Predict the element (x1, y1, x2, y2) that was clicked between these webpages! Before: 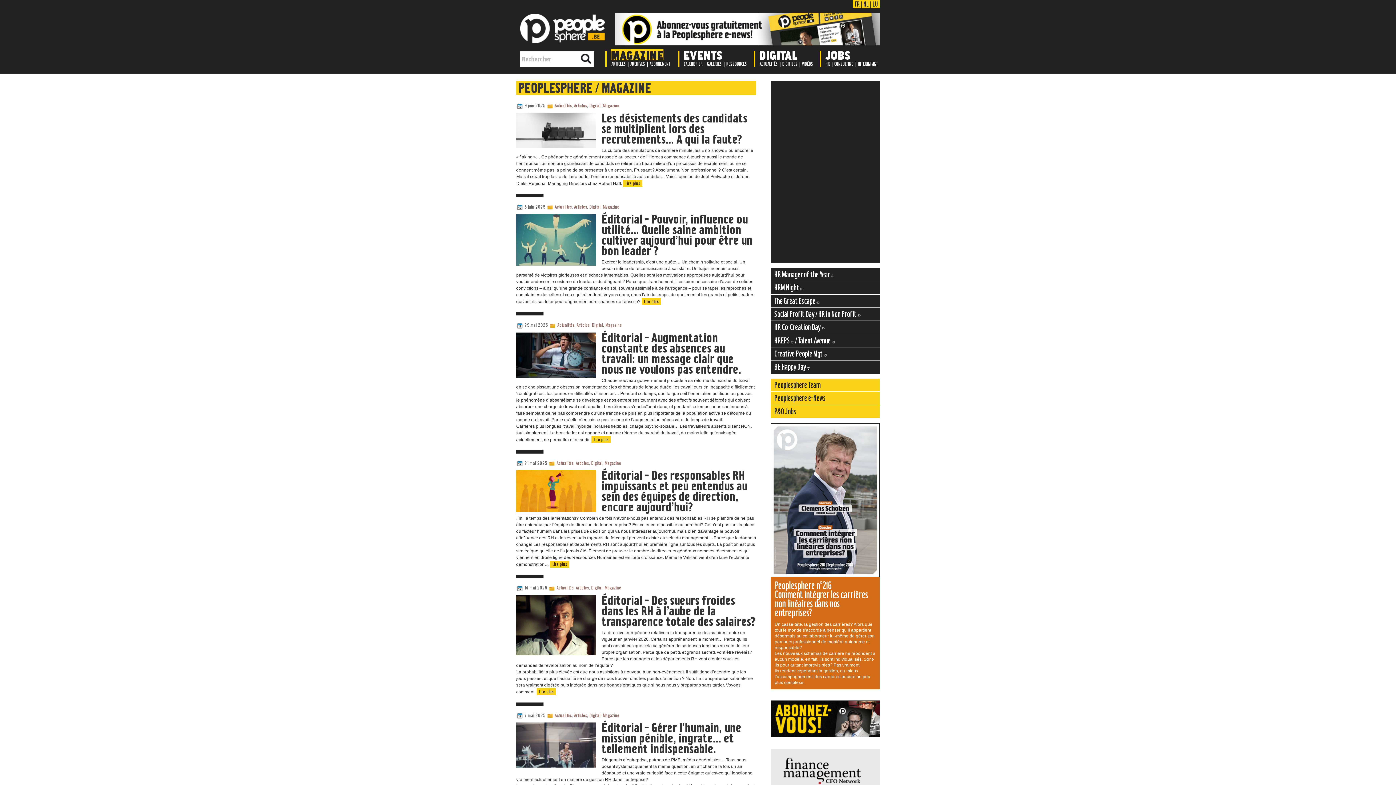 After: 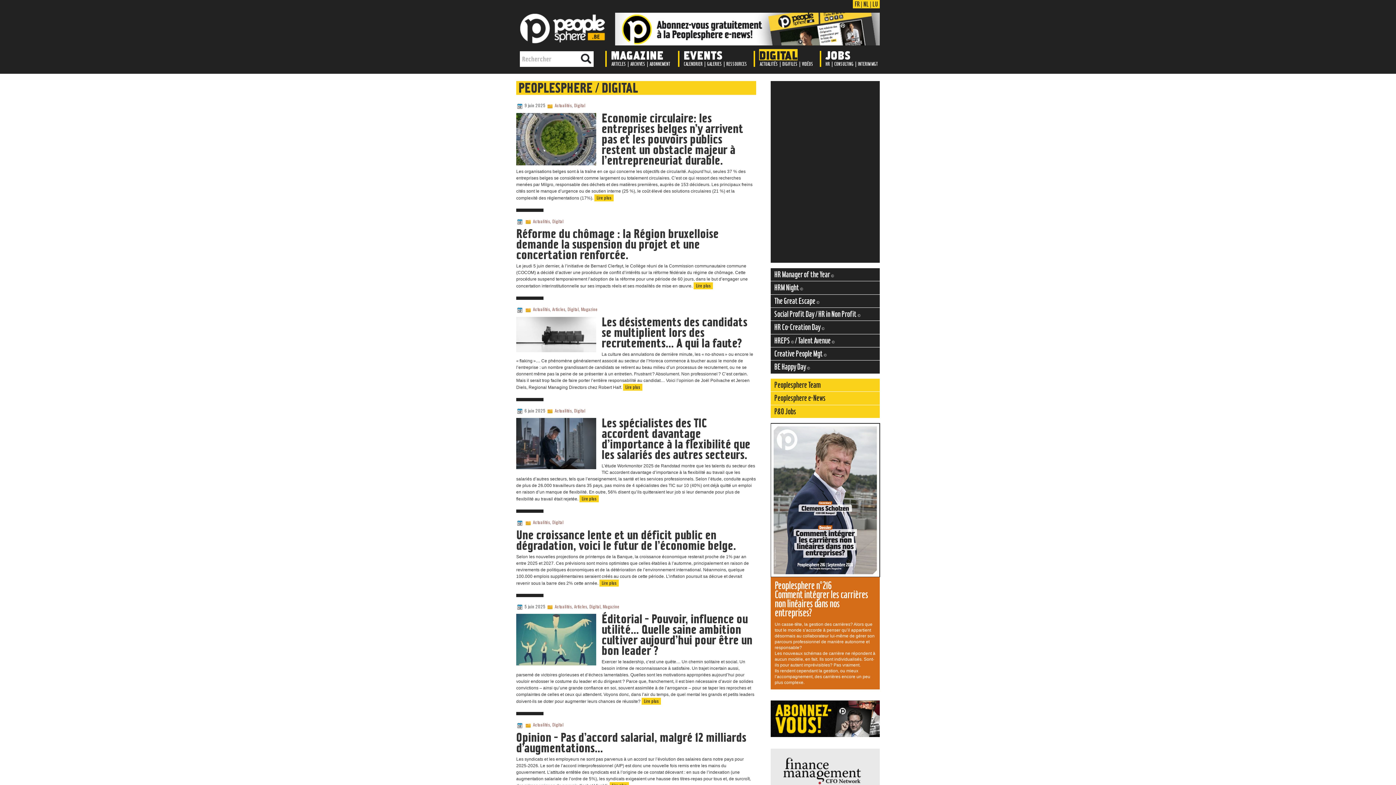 Action: bbox: (759, 49, 797, 60) label: DIGITAL